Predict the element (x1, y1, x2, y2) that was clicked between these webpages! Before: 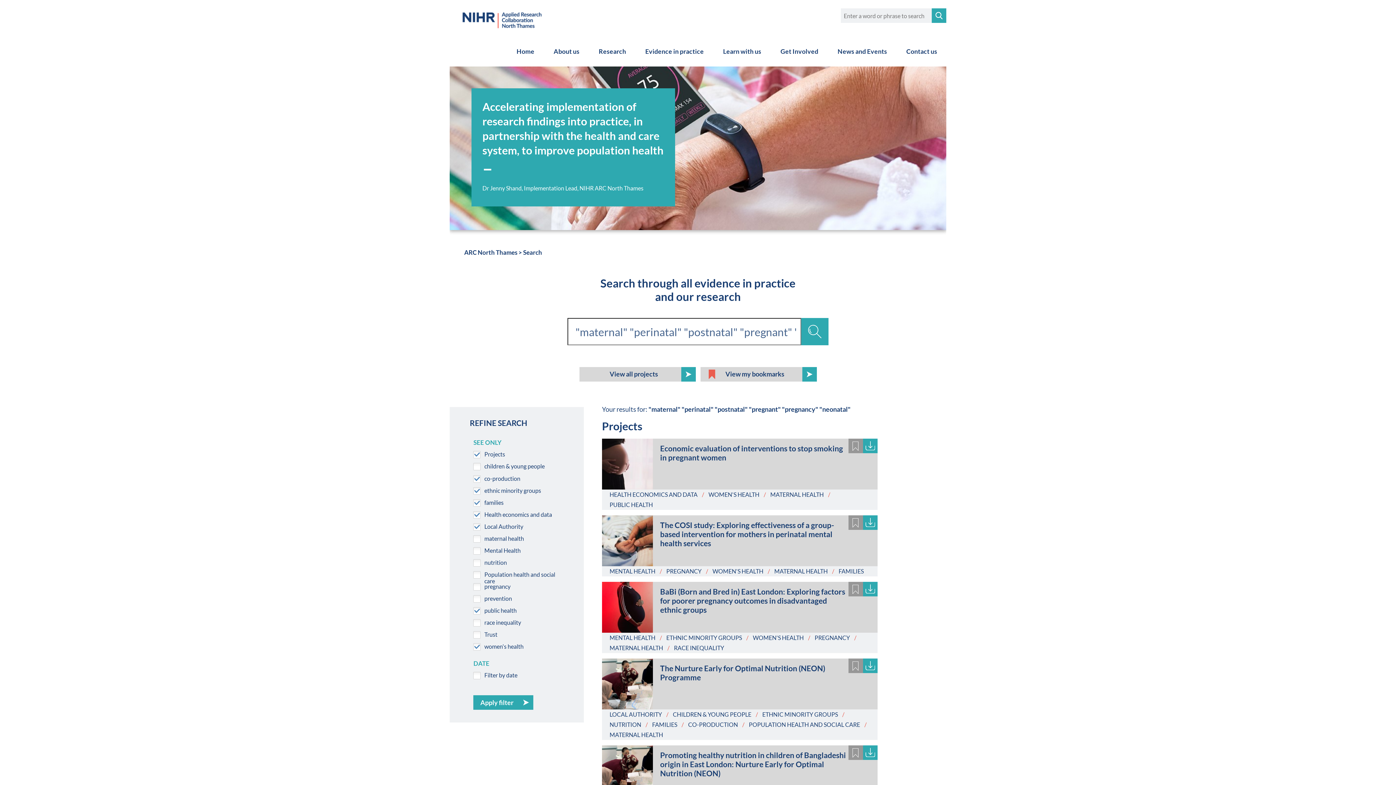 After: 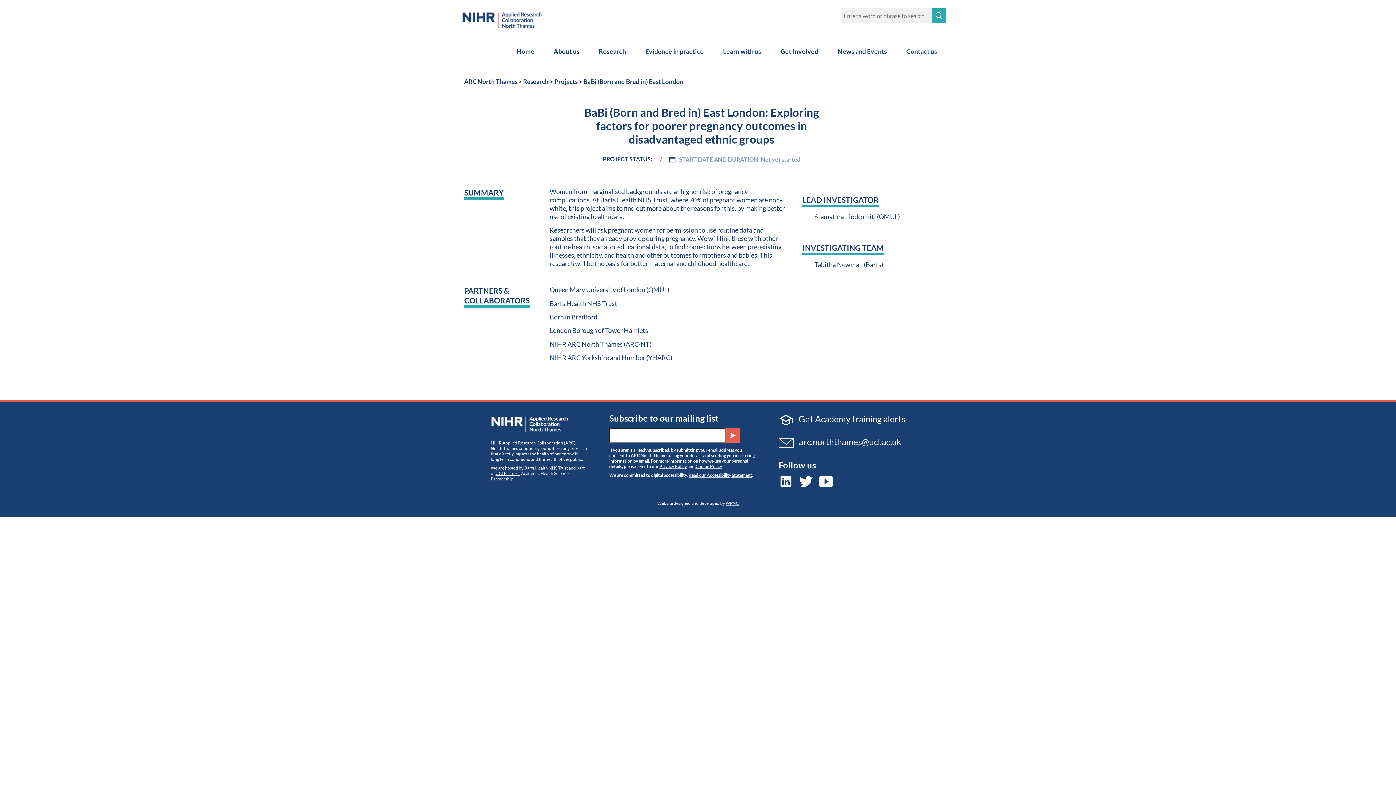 Action: label: BaBi (Born and Bred in) East London: Exploring factors for poorer pregnancy outcomes in disadvantaged ethnic groups bbox: (653, 582, 877, 617)